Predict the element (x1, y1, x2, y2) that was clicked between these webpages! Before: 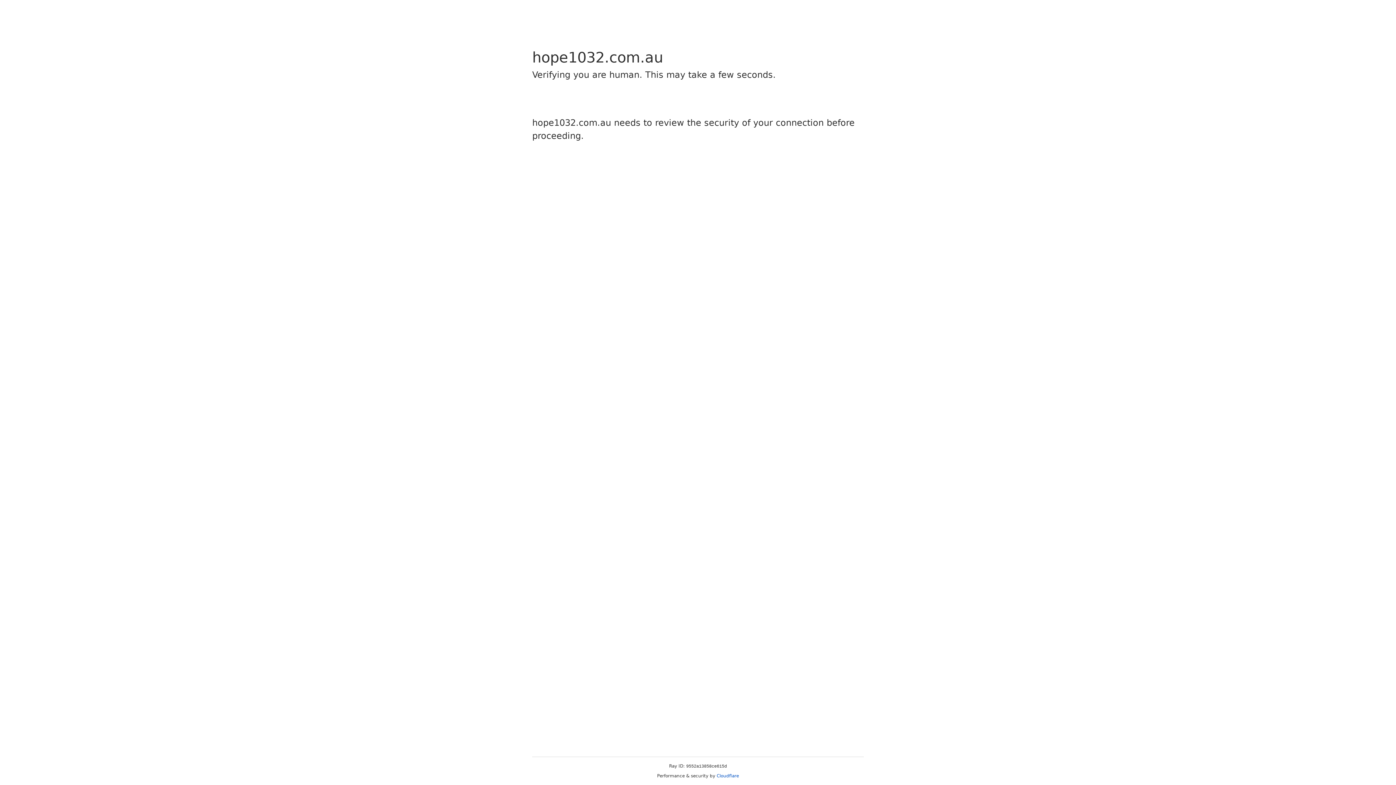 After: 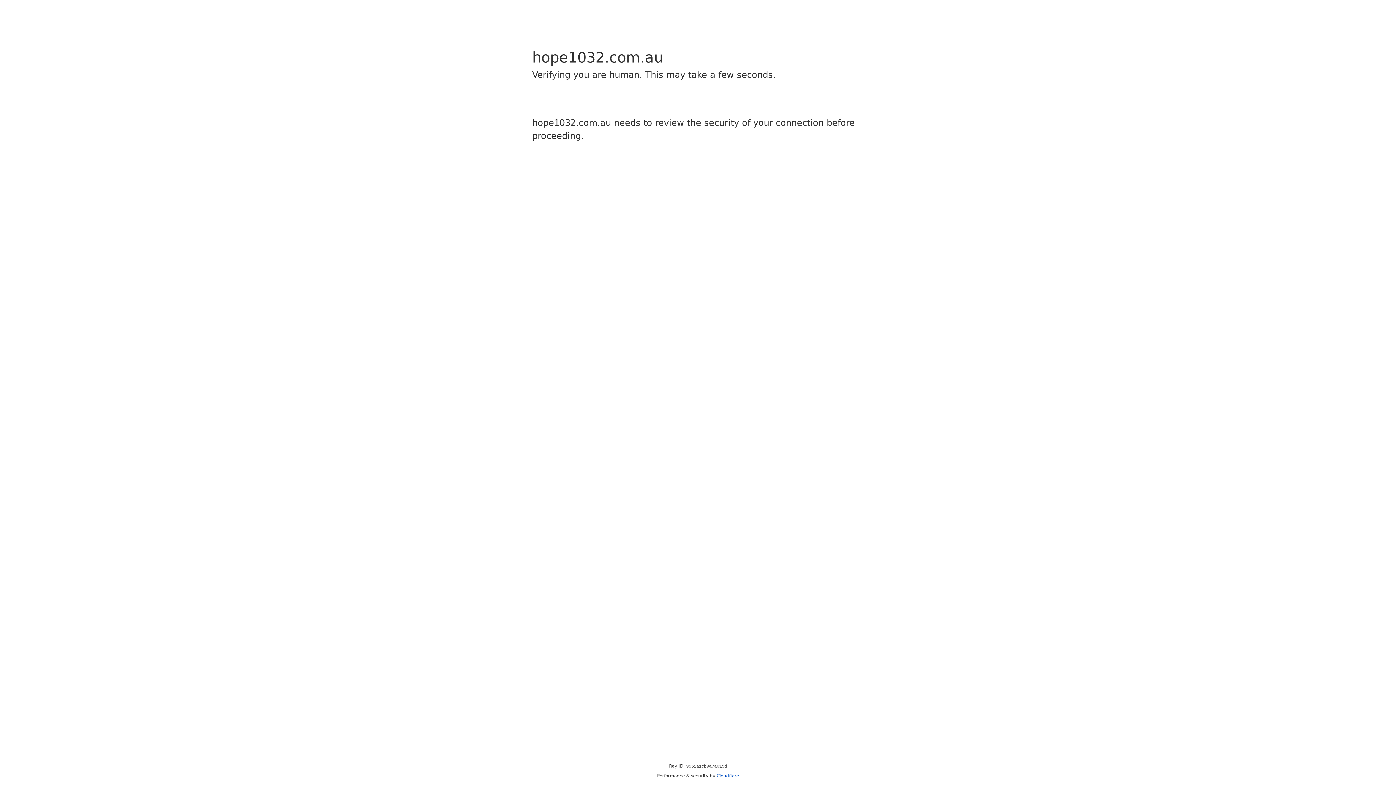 Action: label: Cloudflare bbox: (716, 773, 739, 778)